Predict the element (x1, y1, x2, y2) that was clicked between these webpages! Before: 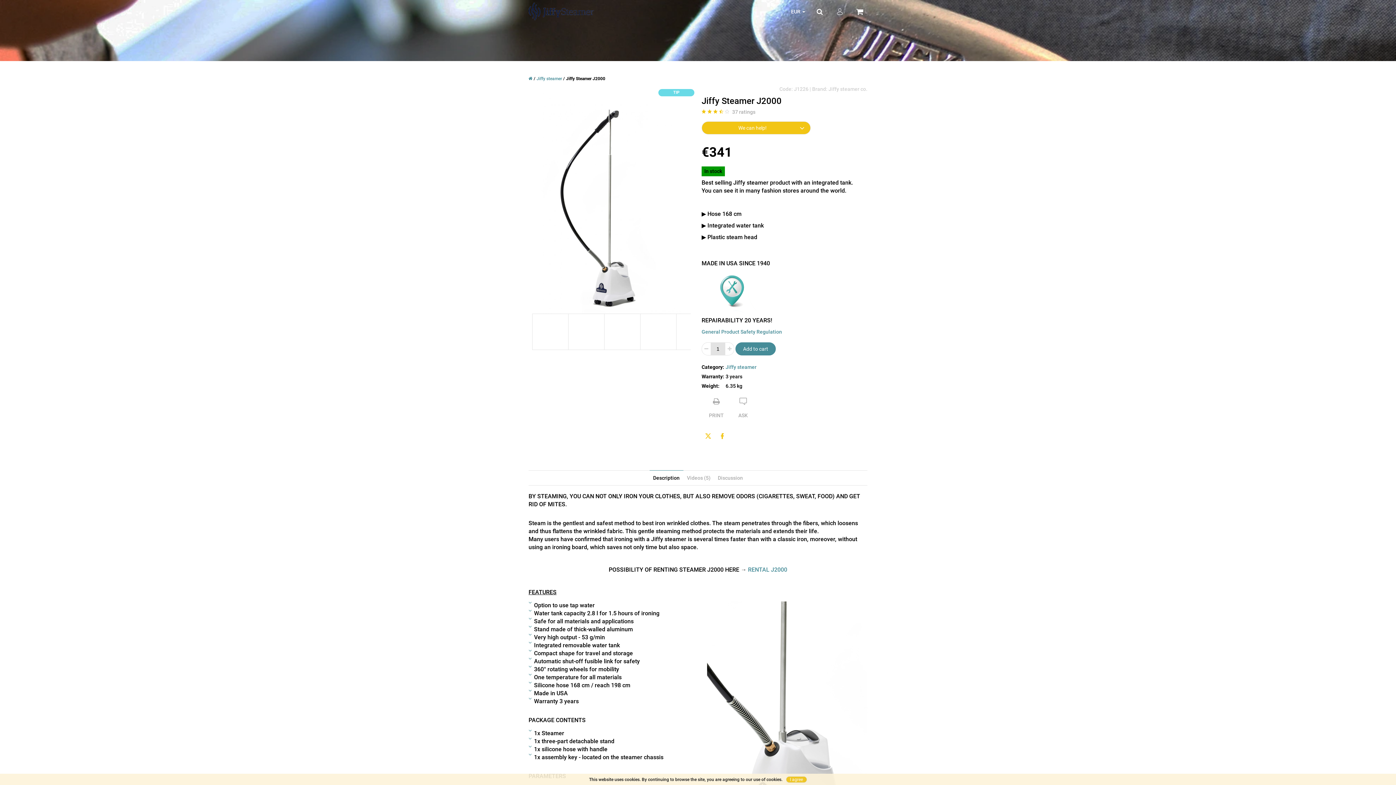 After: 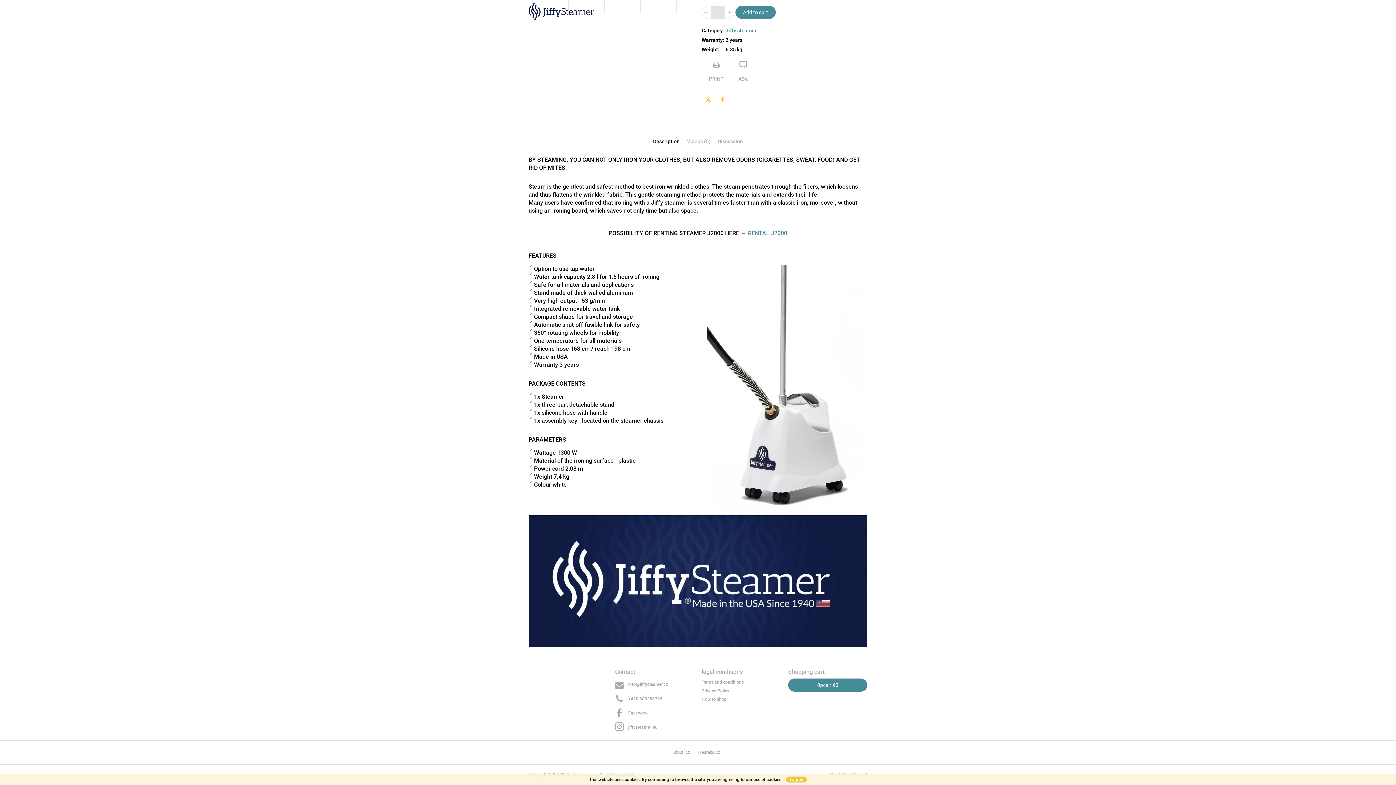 Action: label: Description bbox: (649, 470, 683, 485)